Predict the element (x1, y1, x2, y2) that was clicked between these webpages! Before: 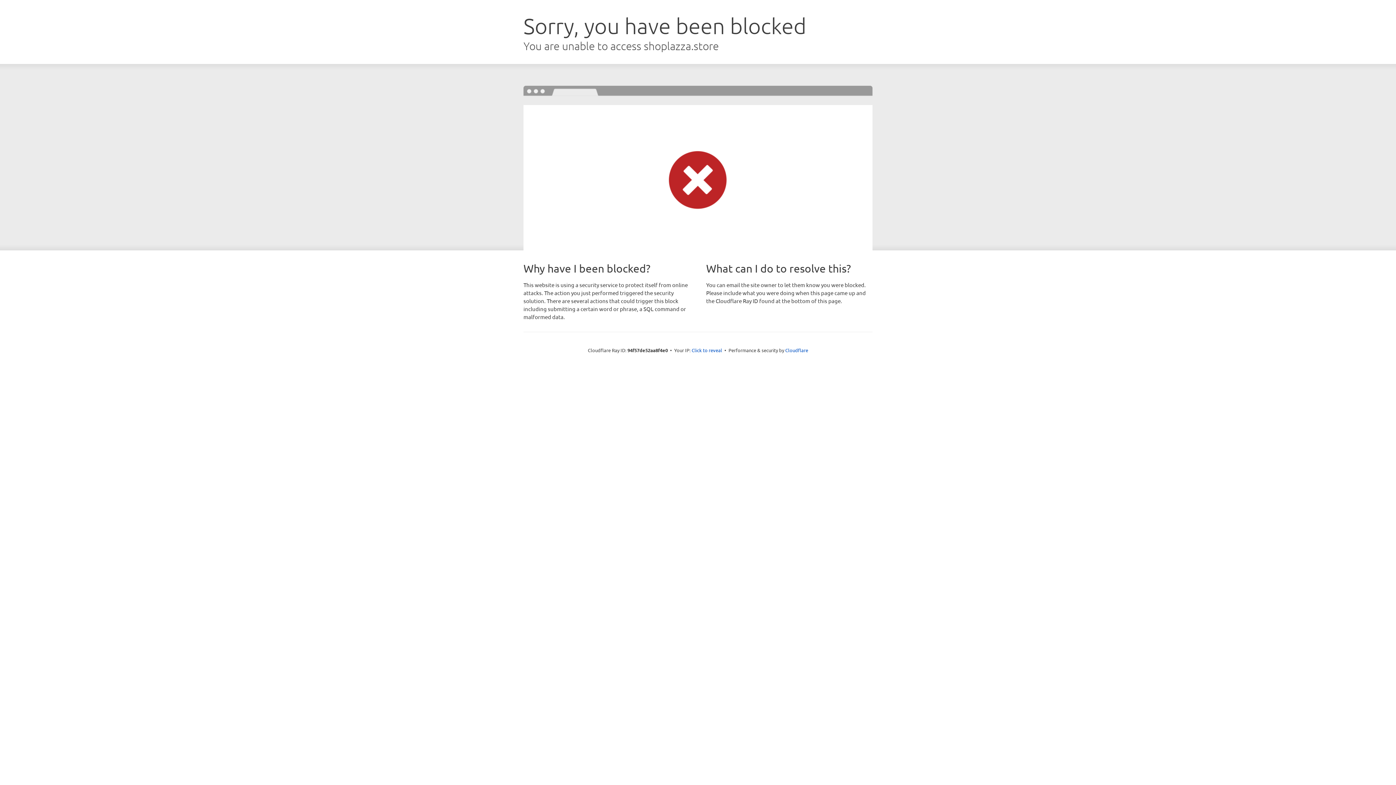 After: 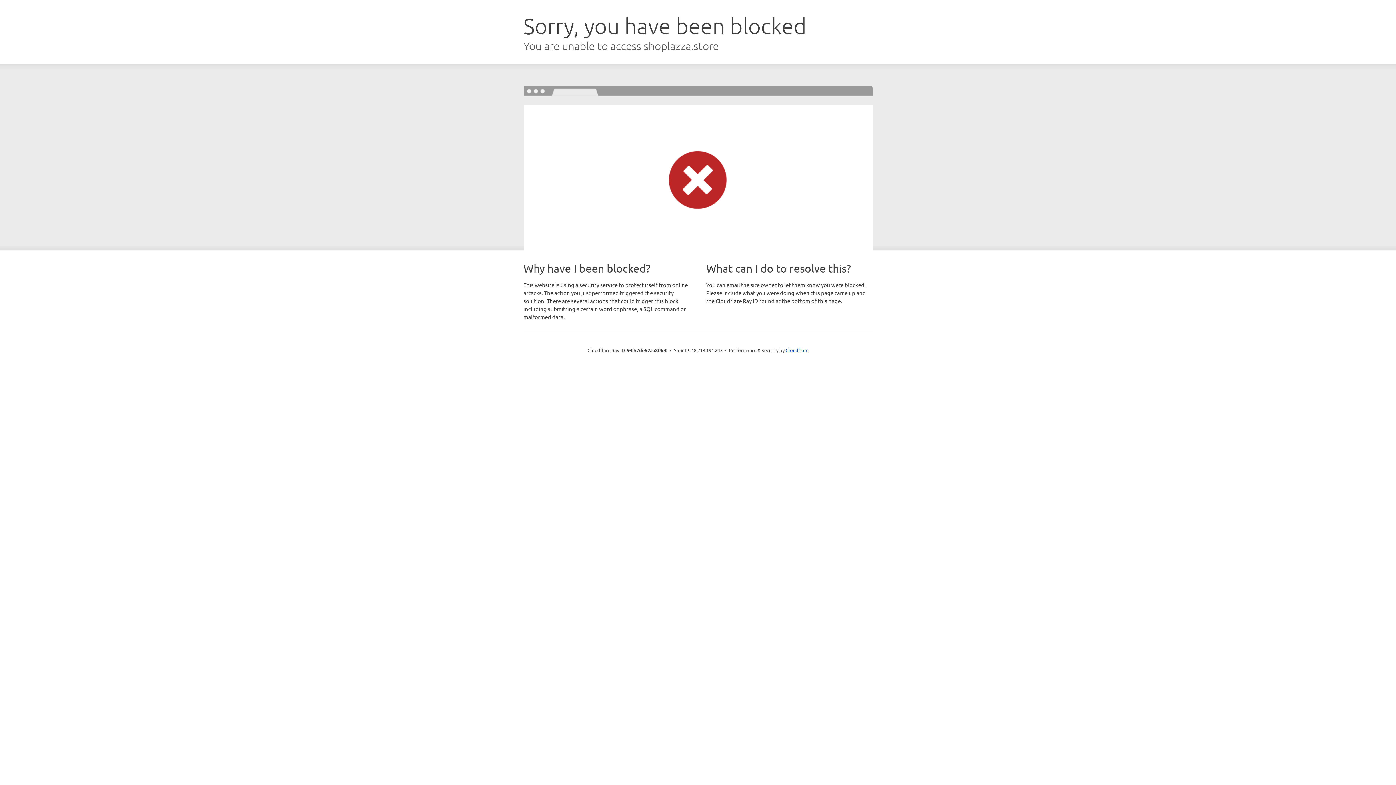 Action: label: Click to reveal bbox: (691, 346, 722, 353)